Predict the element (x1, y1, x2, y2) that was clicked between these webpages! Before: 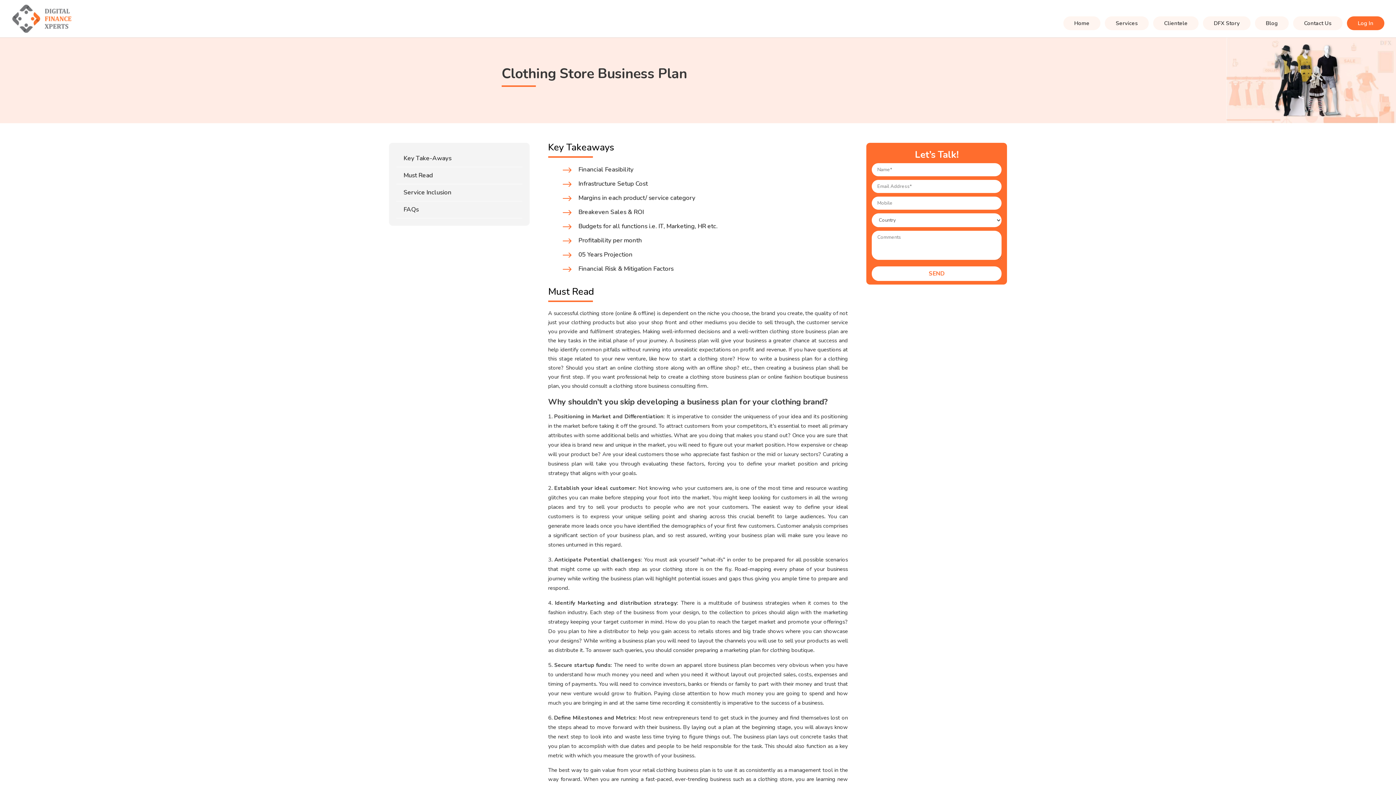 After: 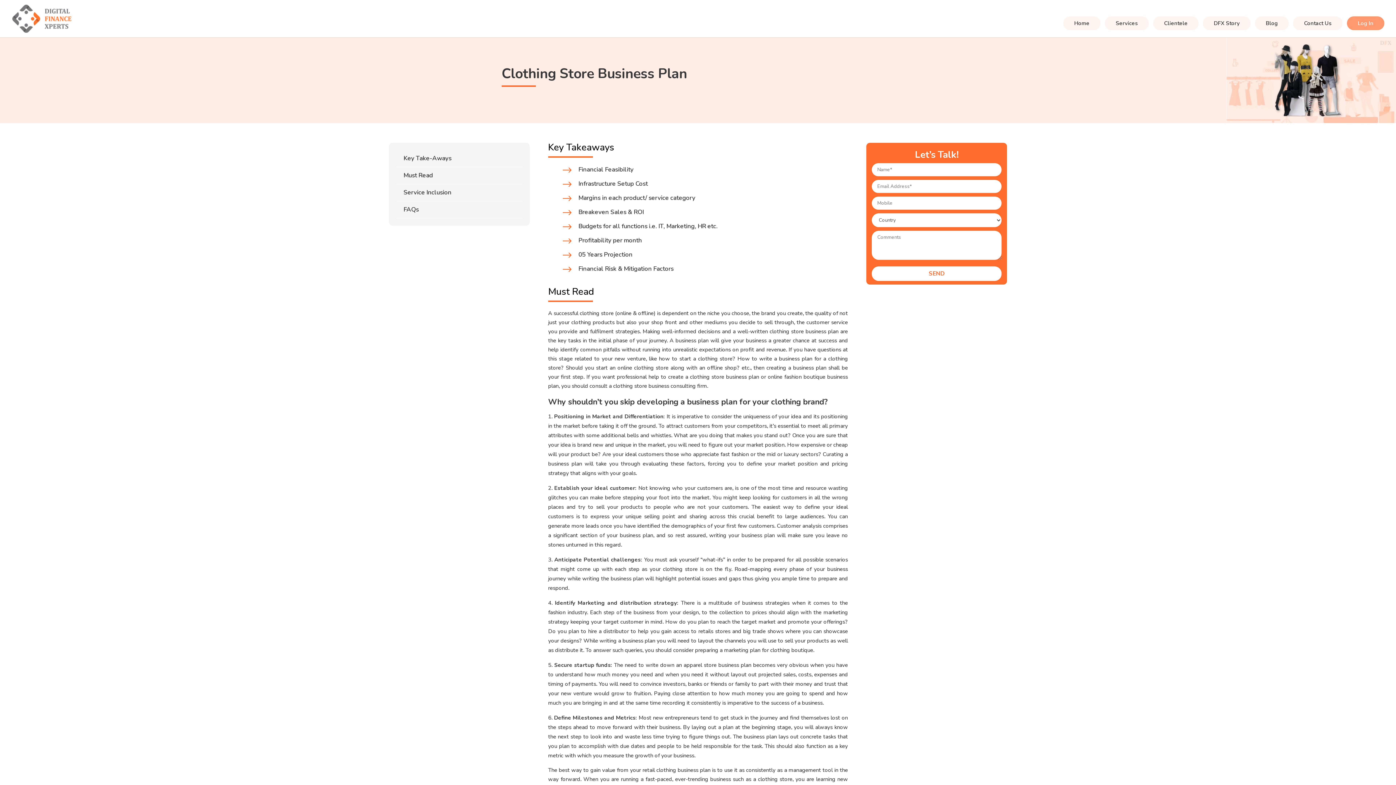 Action: label: Log In bbox: (1347, 16, 1384, 30)